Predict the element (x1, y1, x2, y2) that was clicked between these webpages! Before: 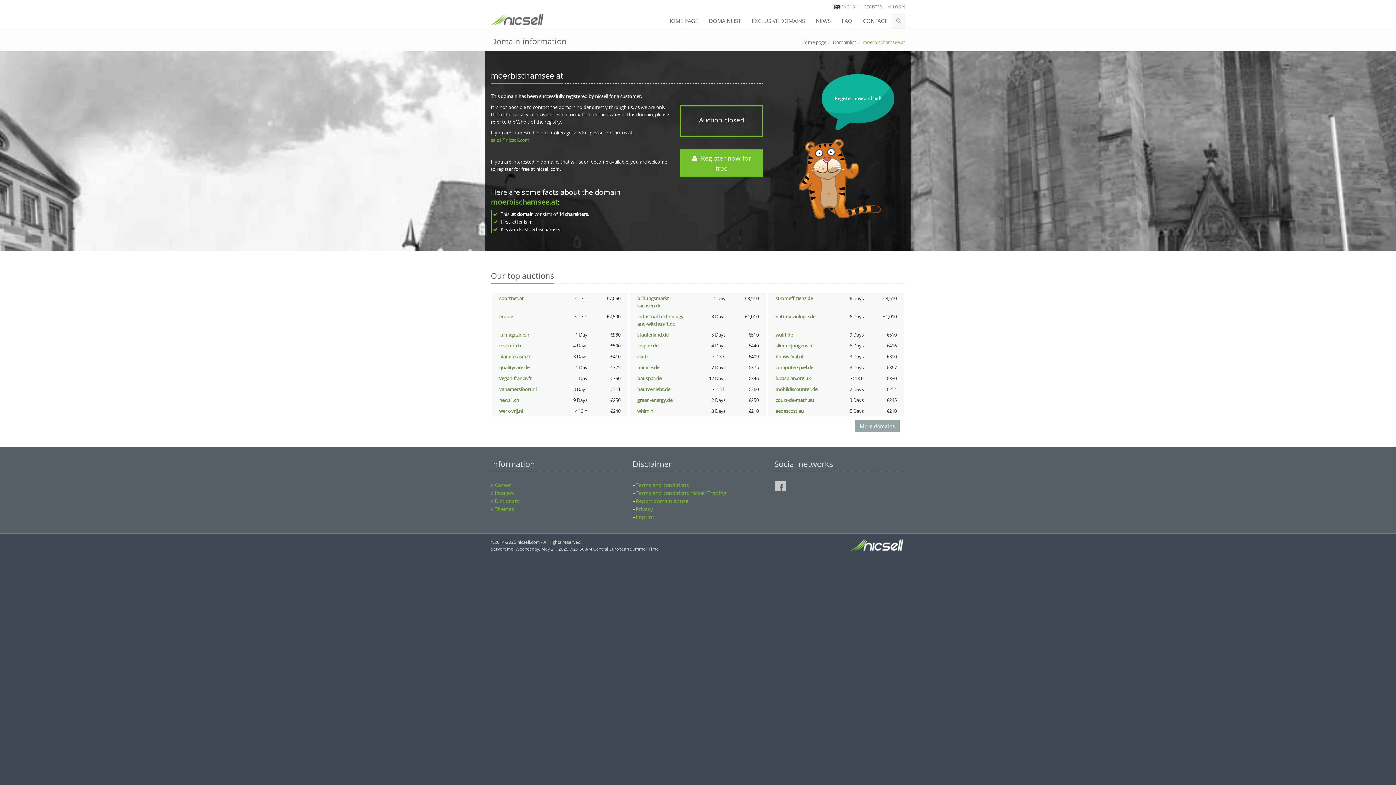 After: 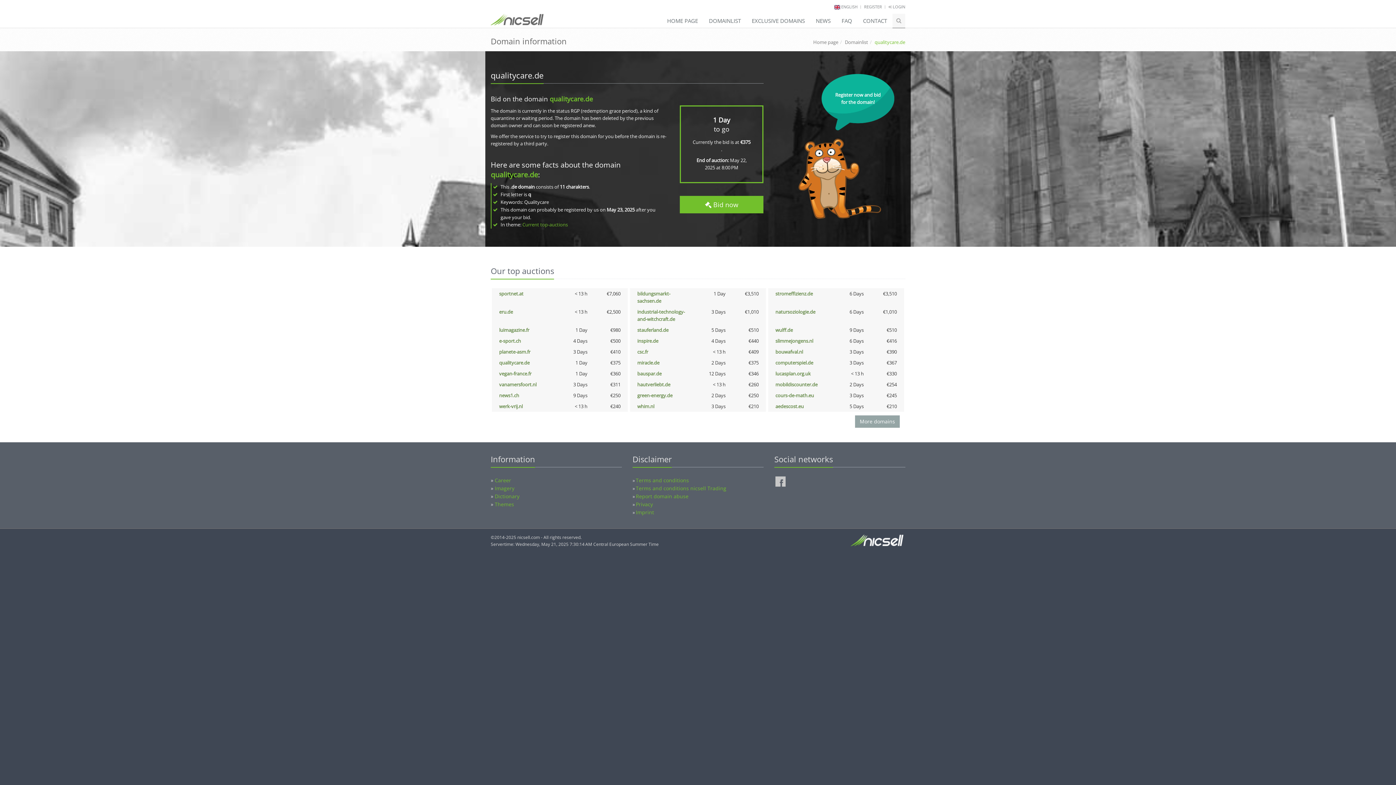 Action: bbox: (499, 364, 529, 370) label: qualitycare.de